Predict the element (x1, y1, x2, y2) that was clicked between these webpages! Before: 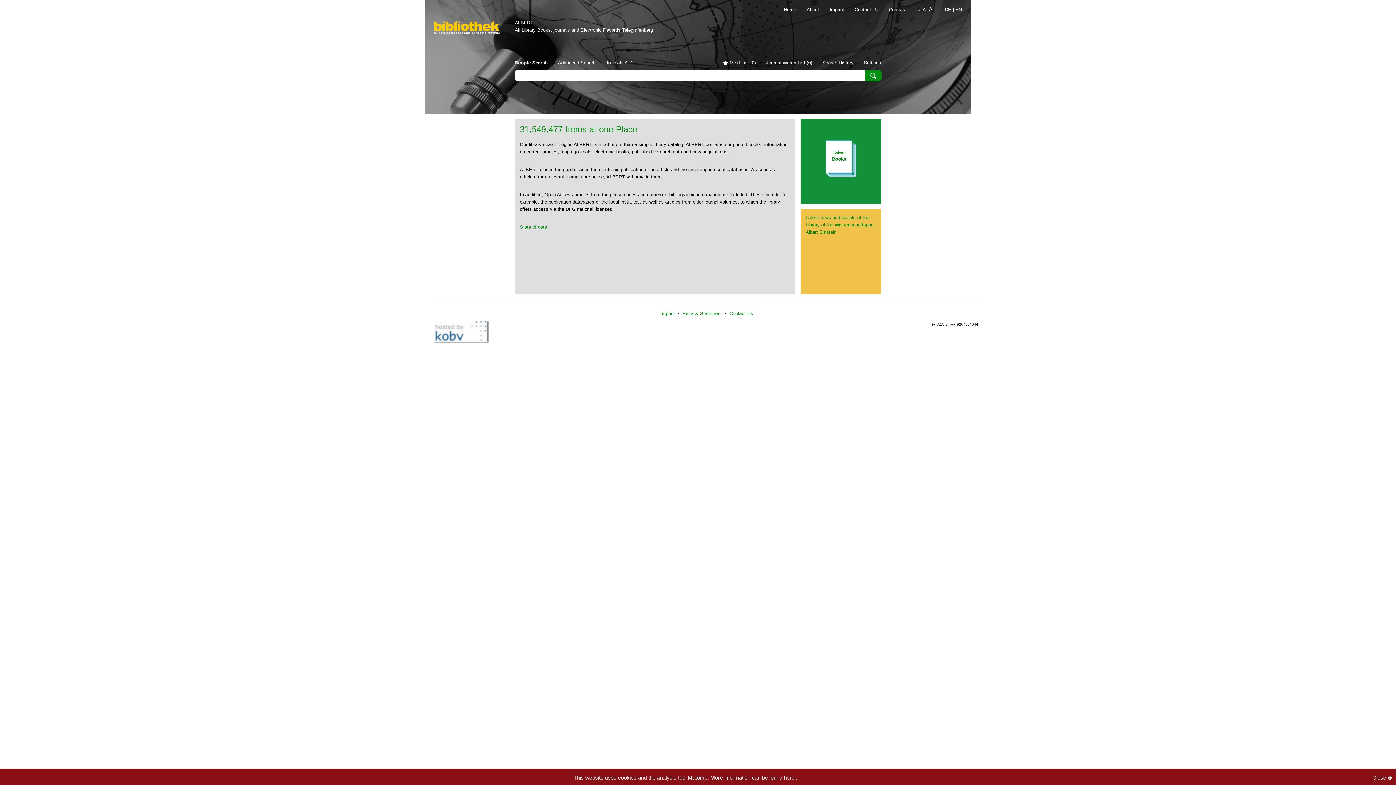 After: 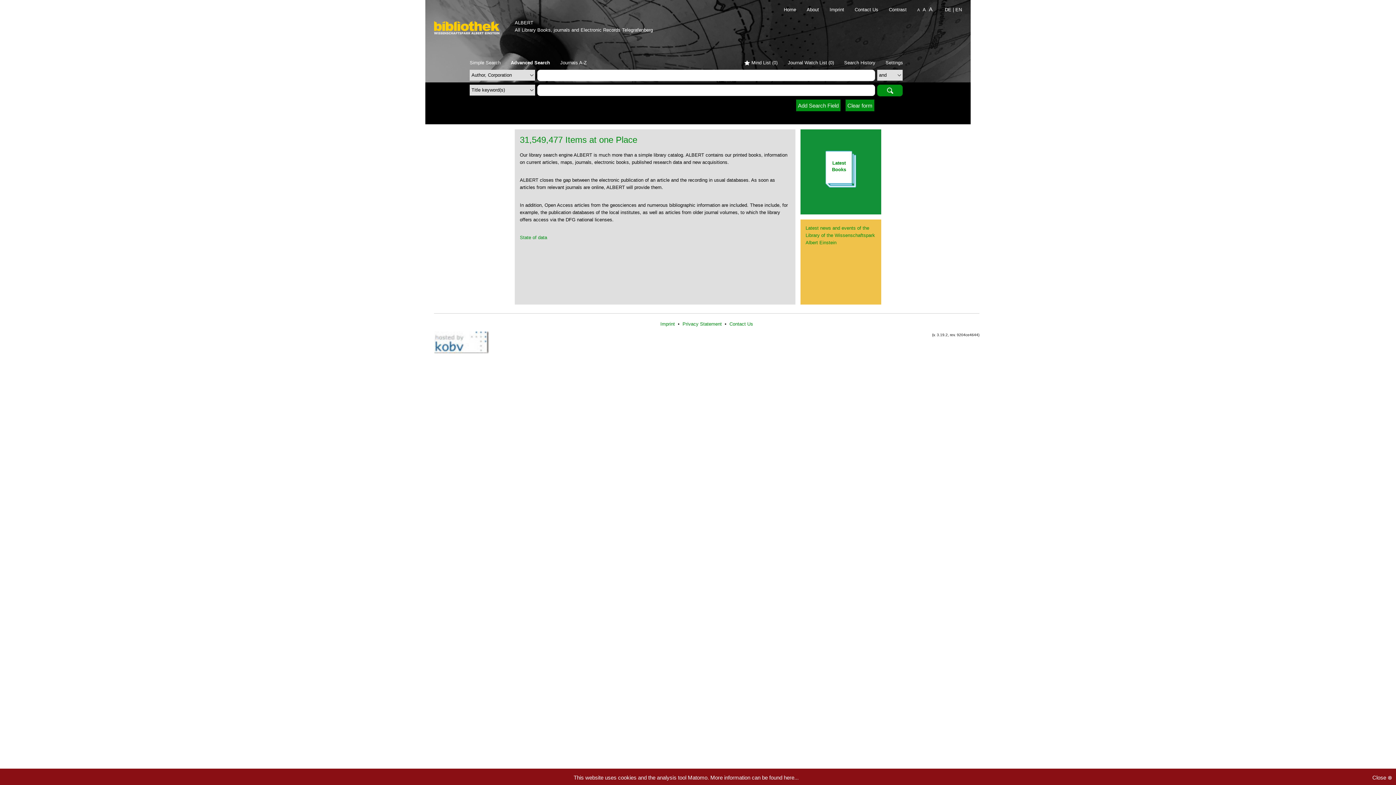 Action: label: Advanced Search bbox: (558, 60, 595, 65)